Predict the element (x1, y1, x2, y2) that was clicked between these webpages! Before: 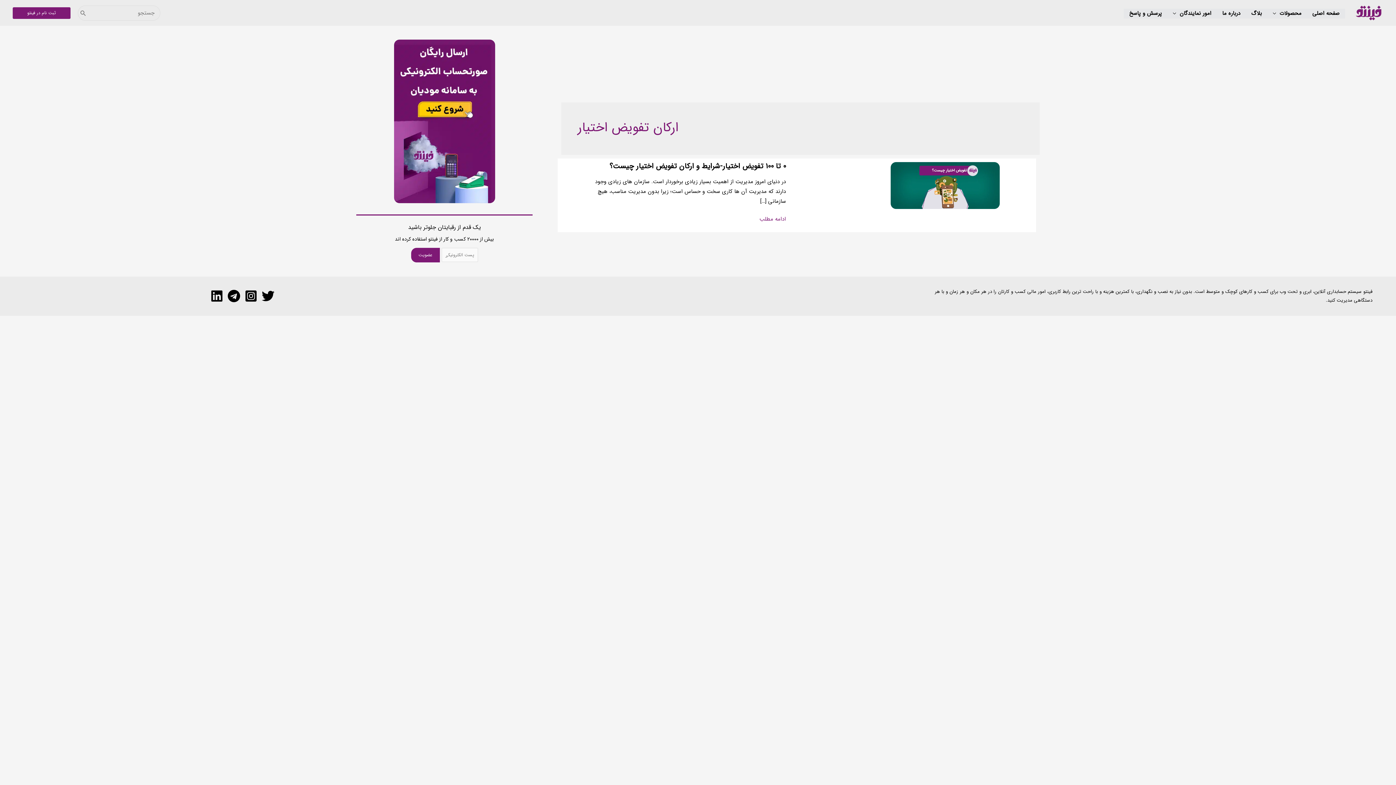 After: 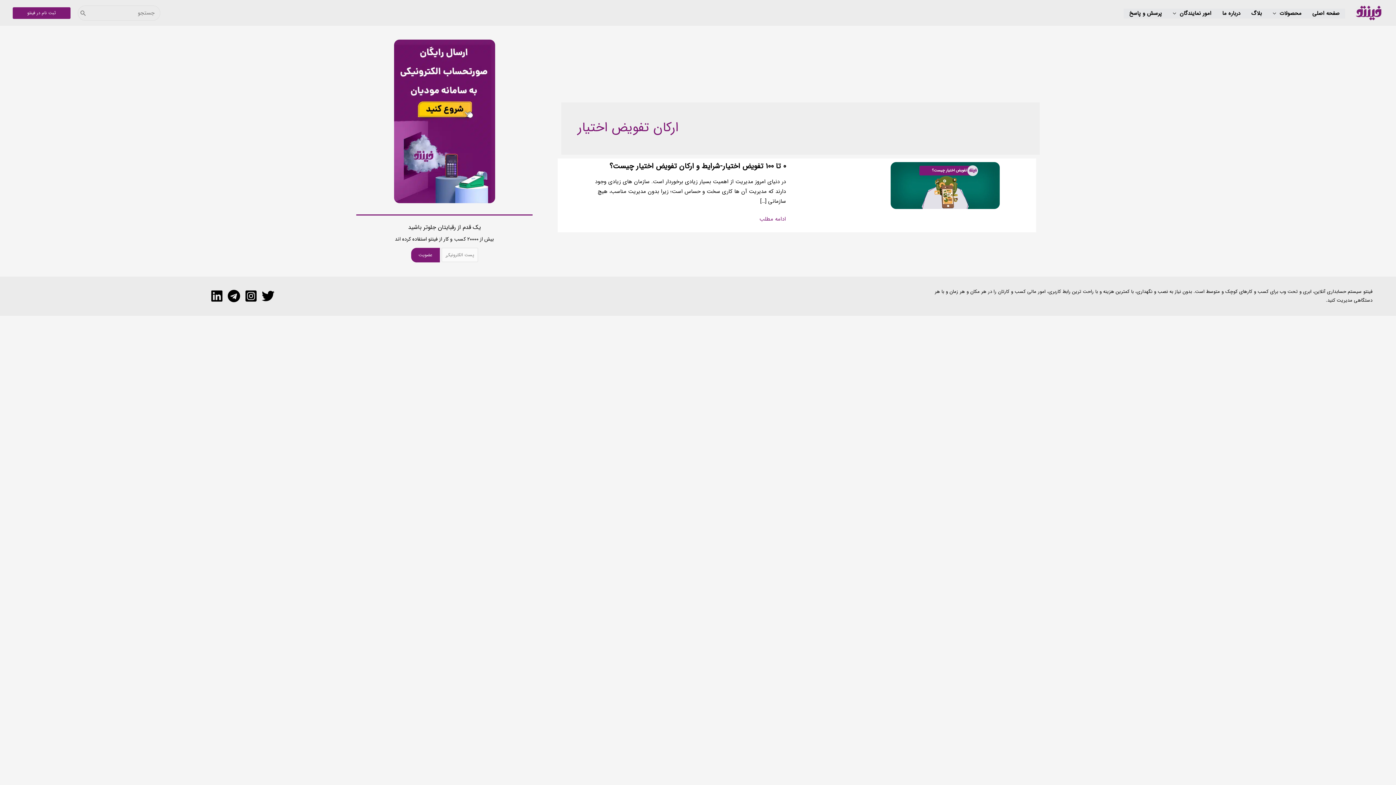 Action: bbox: (244, 289, 257, 302) label: Instagram